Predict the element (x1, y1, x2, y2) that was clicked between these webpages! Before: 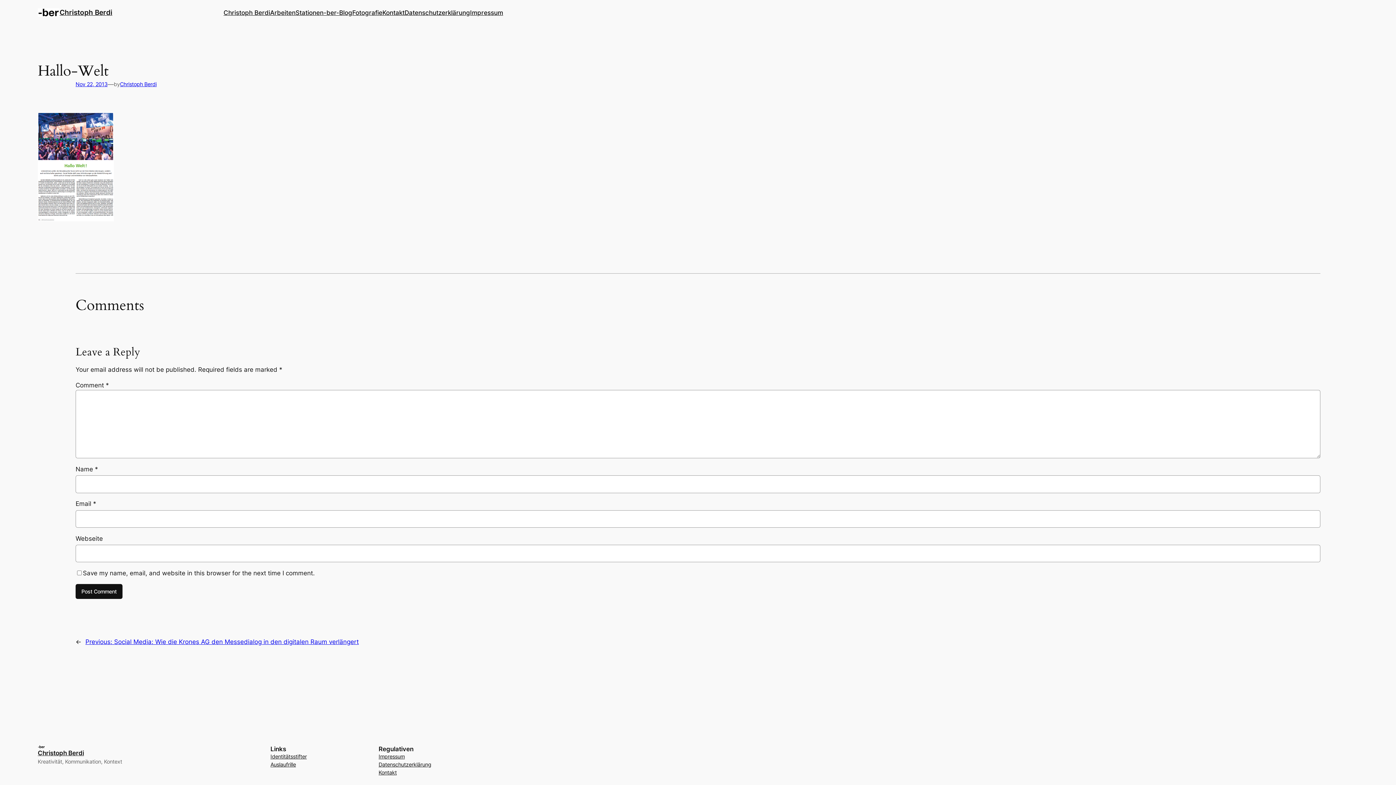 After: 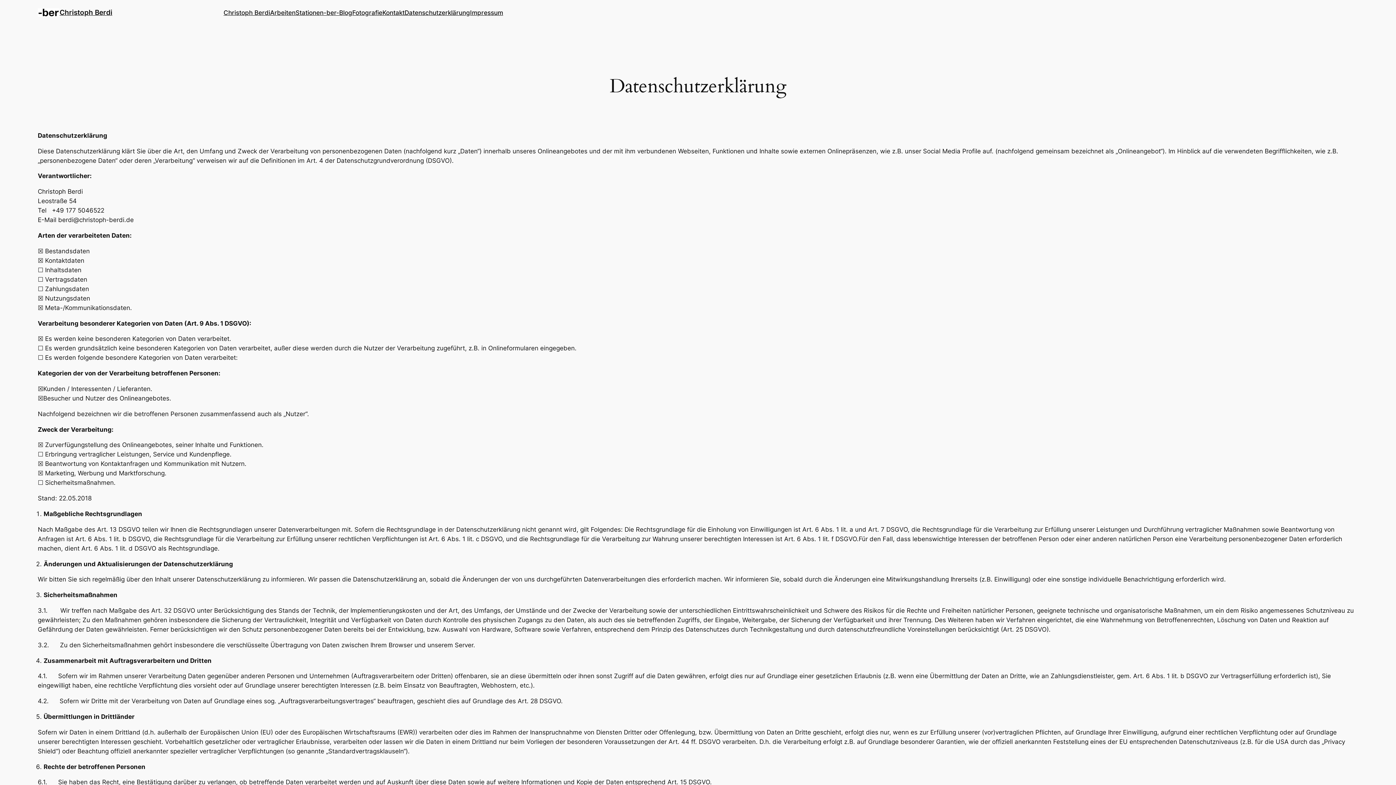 Action: label: Datenschutzerklärung bbox: (404, 7, 470, 17)